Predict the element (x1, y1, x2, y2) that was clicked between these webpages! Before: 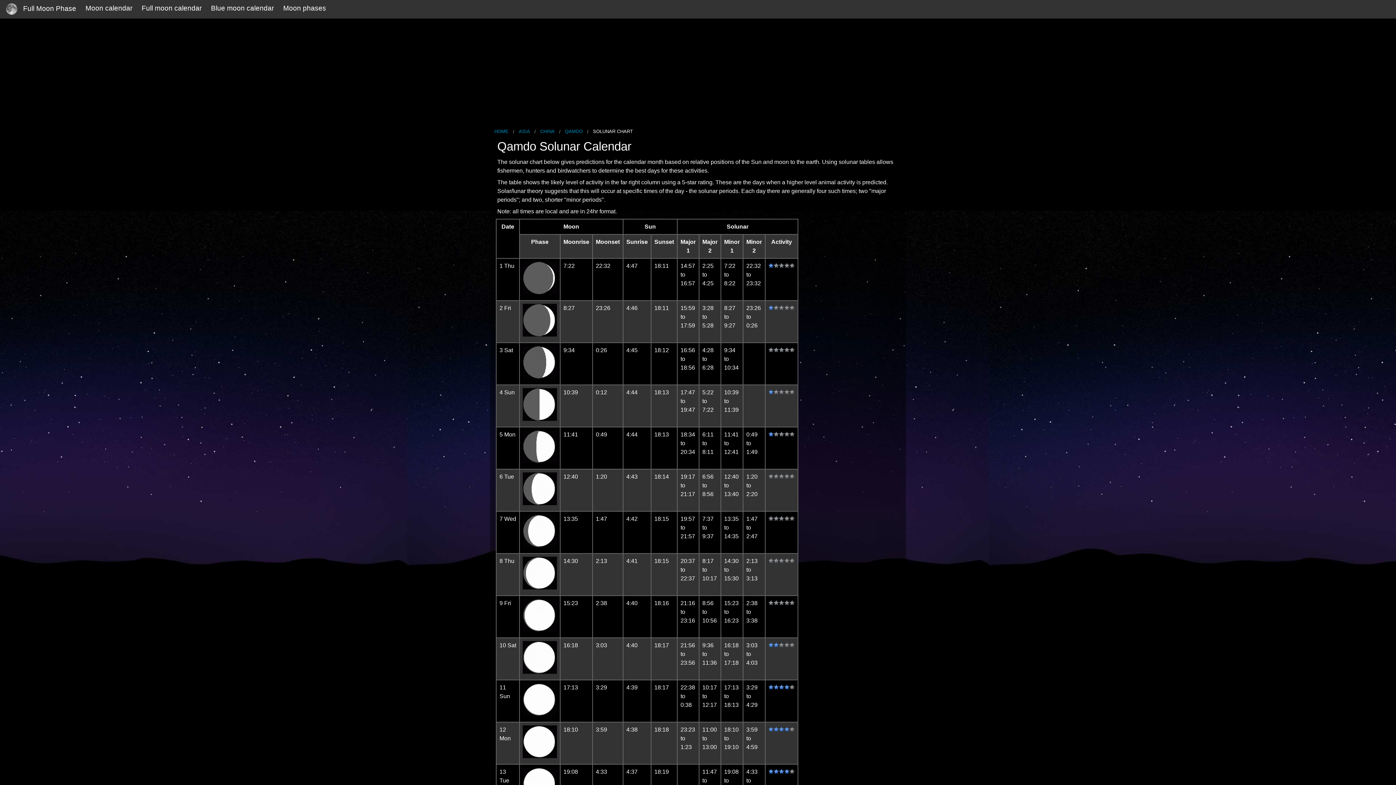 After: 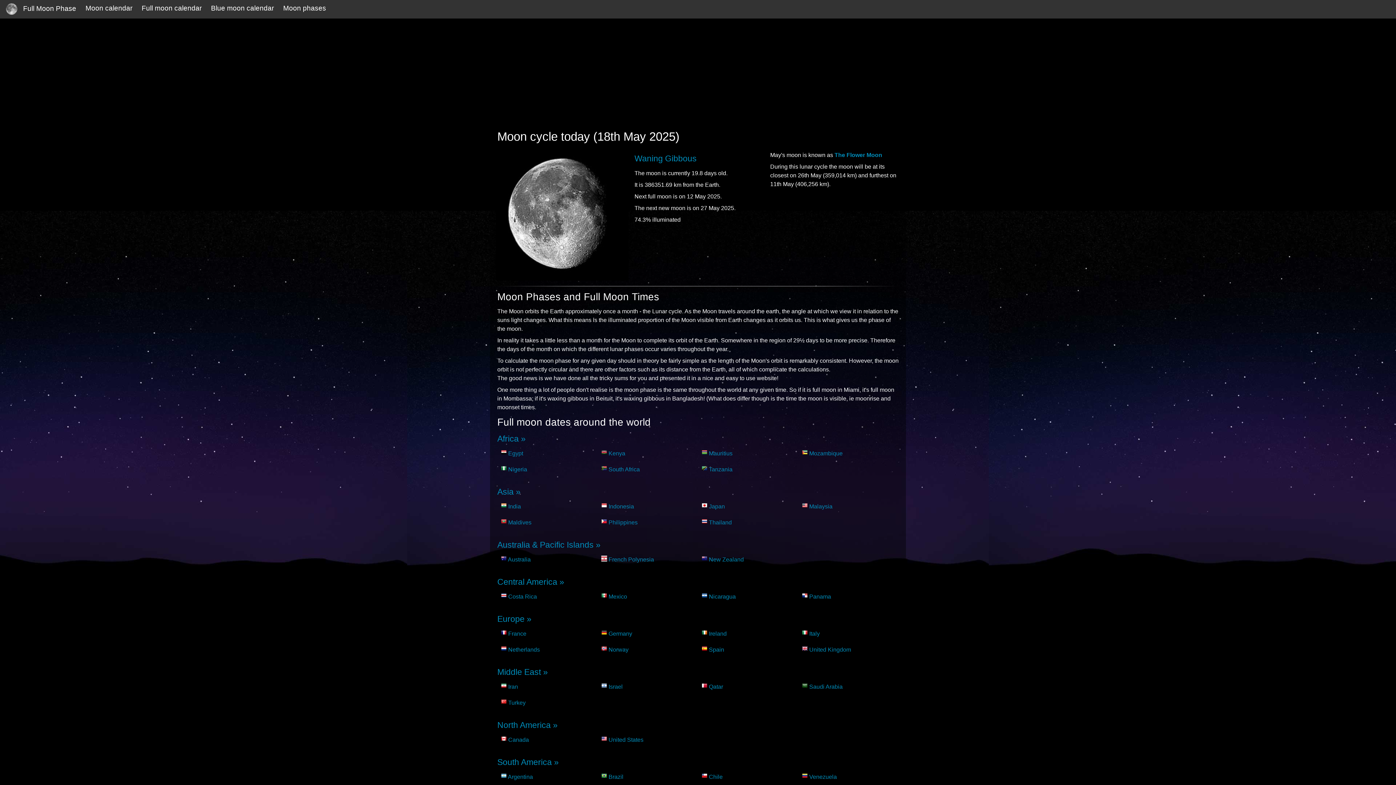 Action: label: Full Moon Phase bbox: (0, 0, 80, 18)